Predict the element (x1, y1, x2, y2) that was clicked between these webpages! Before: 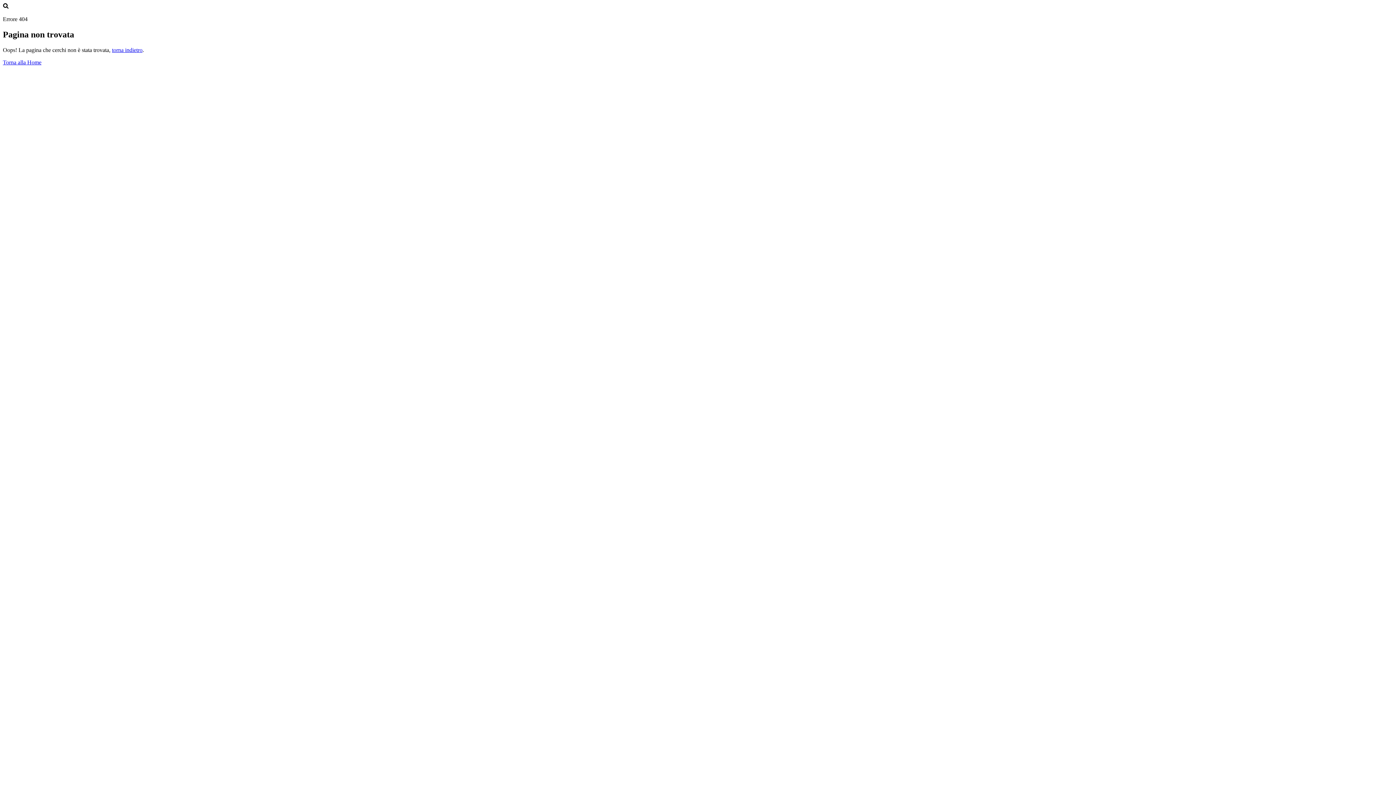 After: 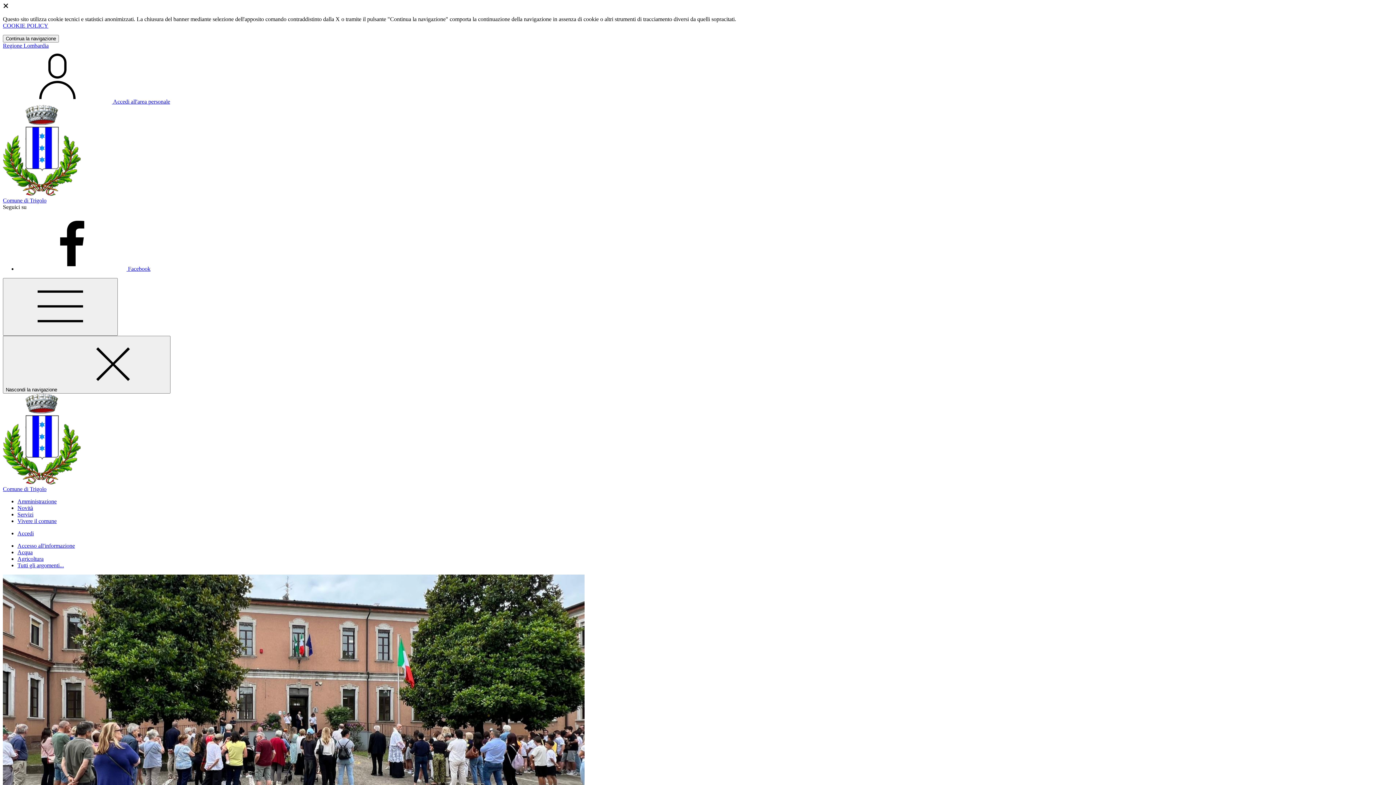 Action: label: Torna alla Home bbox: (2, 59, 41, 65)